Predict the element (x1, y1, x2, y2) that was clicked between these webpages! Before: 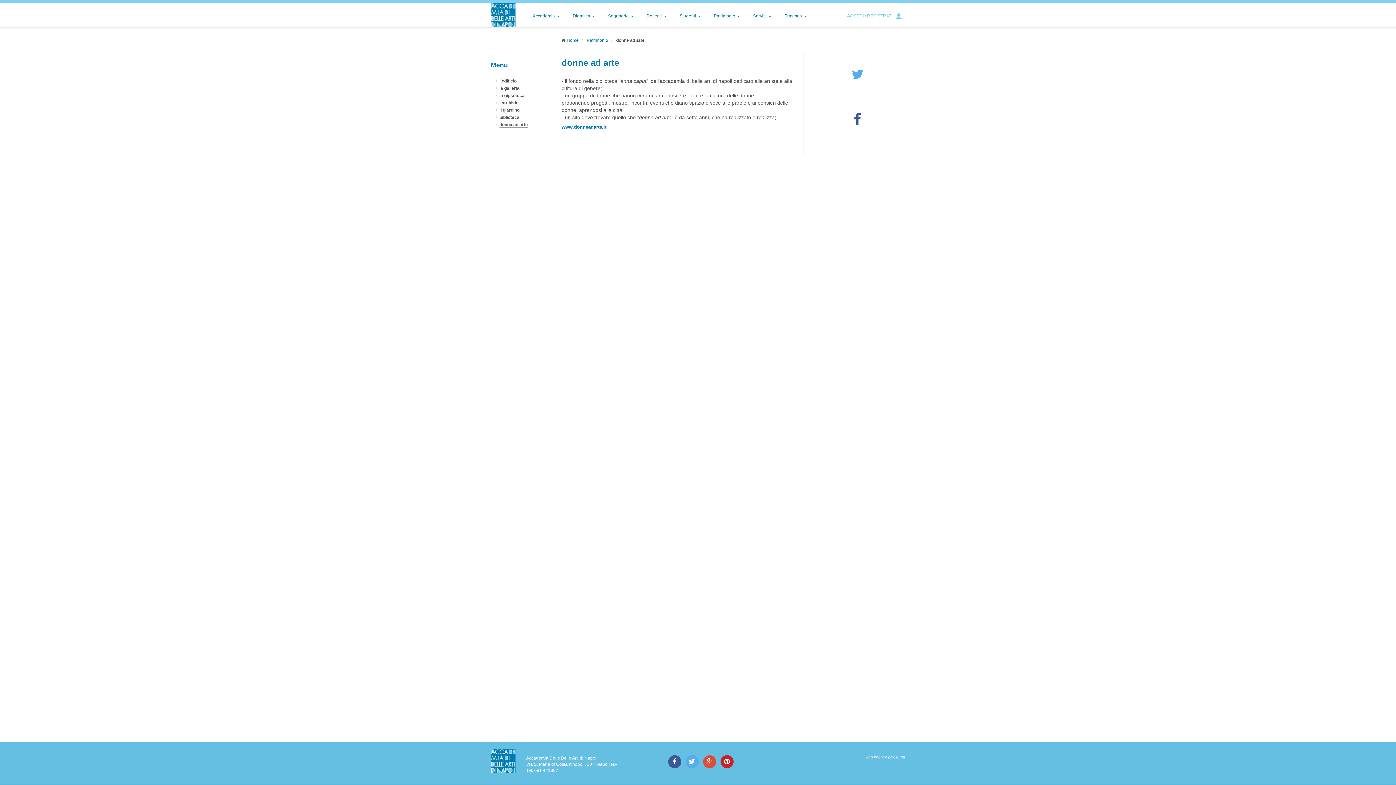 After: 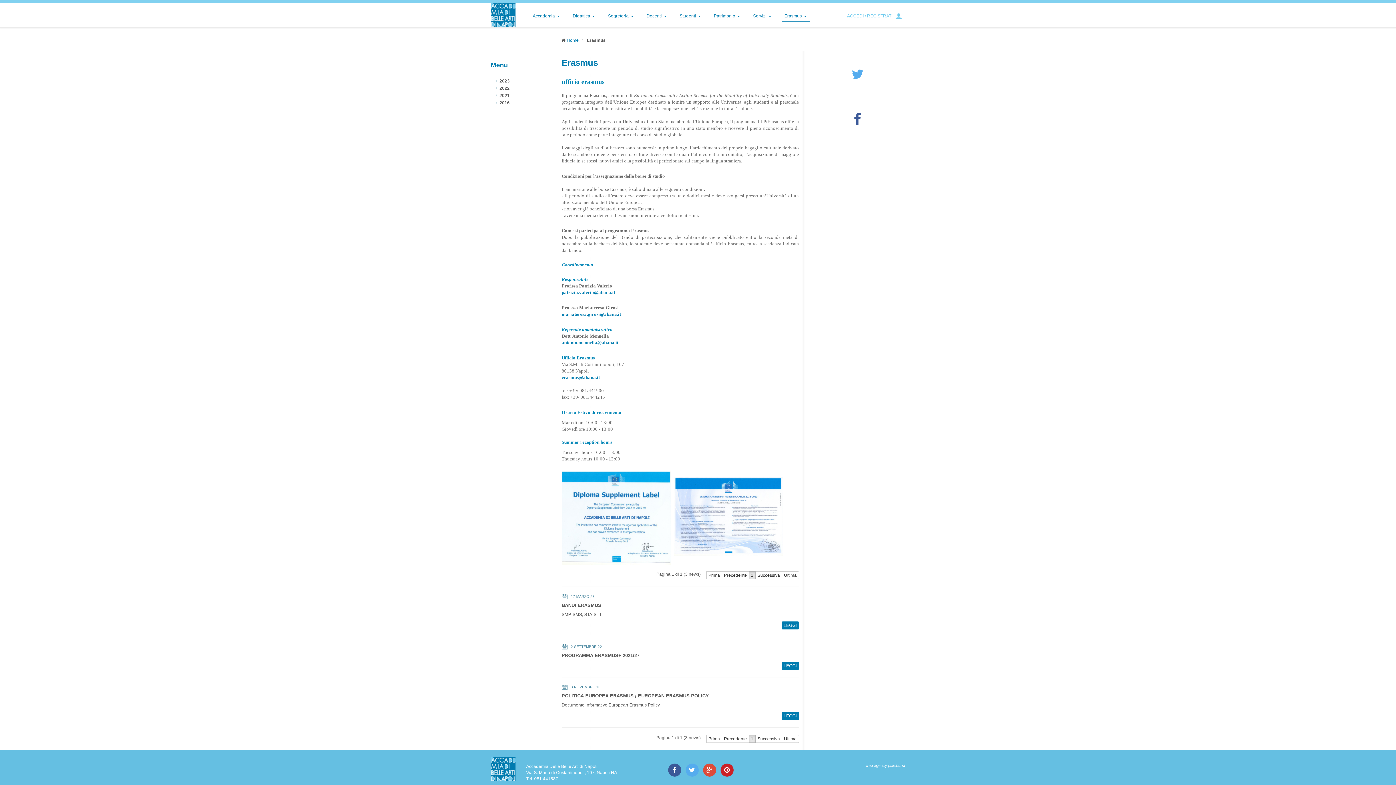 Action: label: Erasmus  bbox: (781, 10, 809, 21)